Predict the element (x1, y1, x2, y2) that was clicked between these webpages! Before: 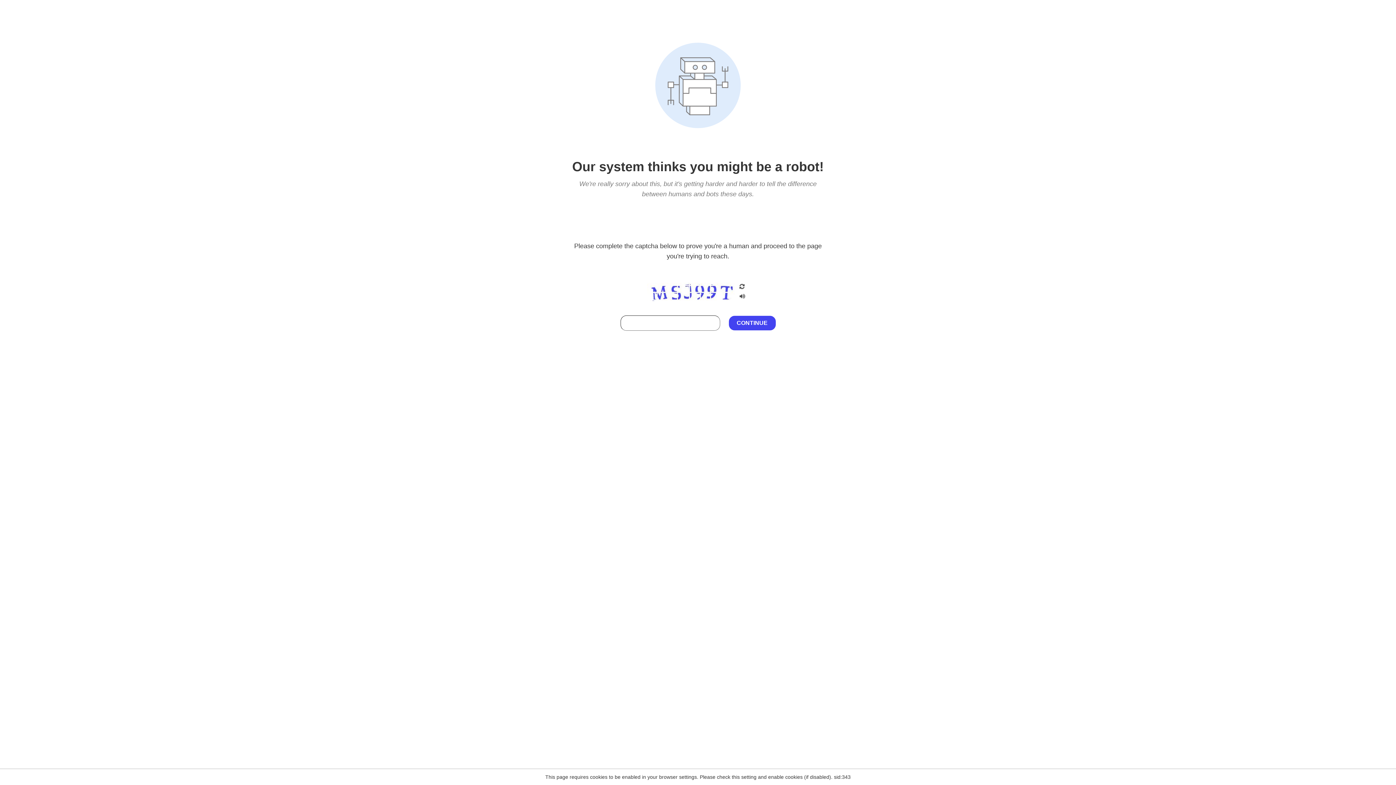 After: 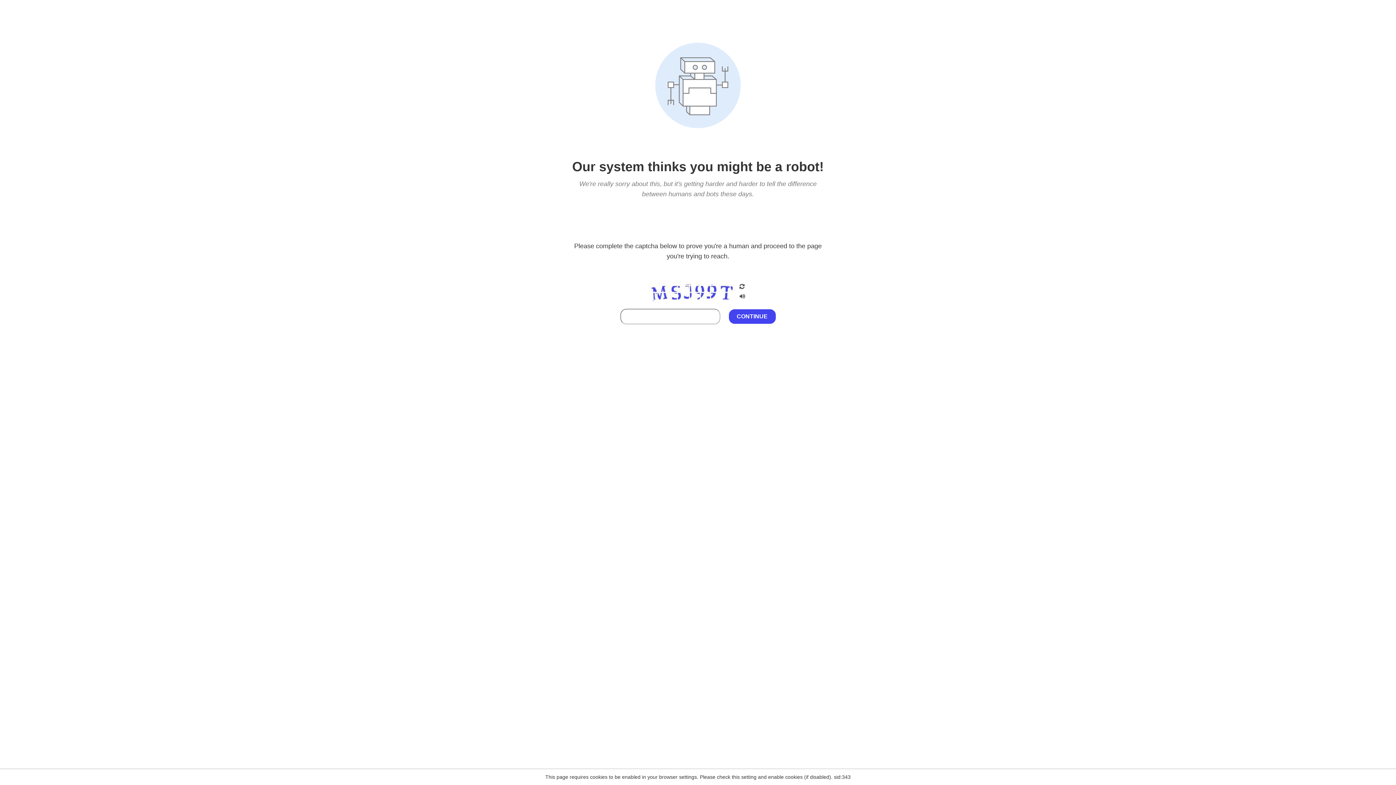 Action: bbox: (738, 295, 746, 301)